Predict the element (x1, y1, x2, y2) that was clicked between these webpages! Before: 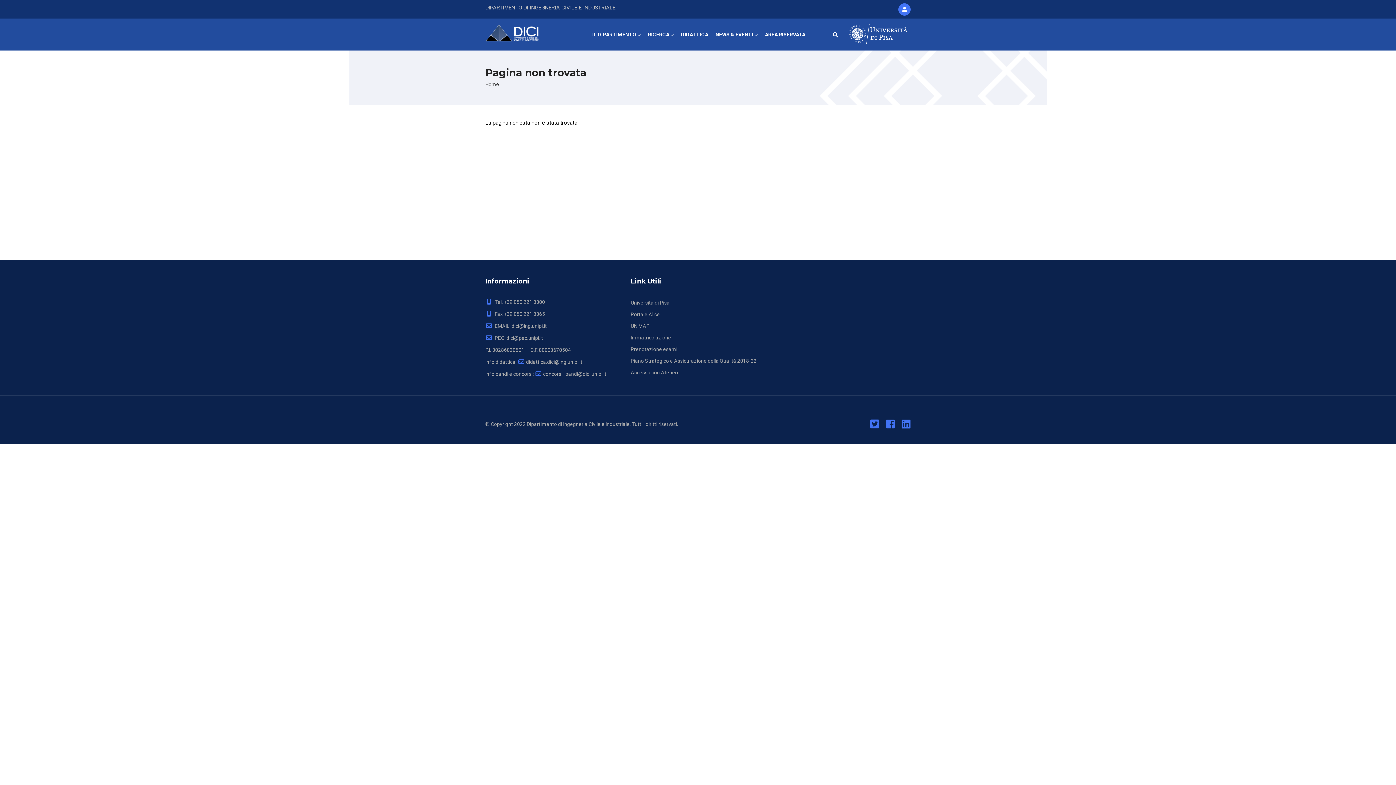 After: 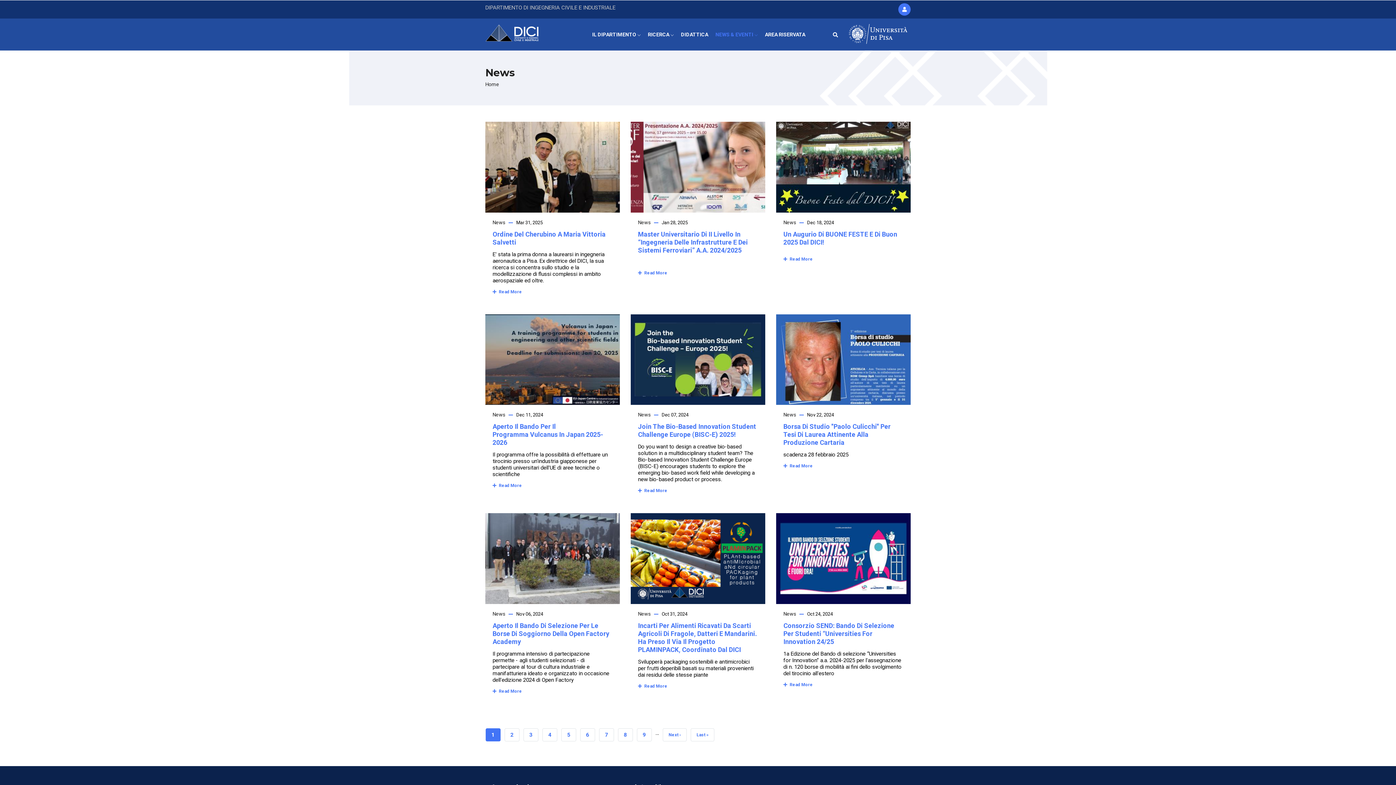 Action: label: NEWS & EVENTI  bbox: (712, 18, 761, 50)